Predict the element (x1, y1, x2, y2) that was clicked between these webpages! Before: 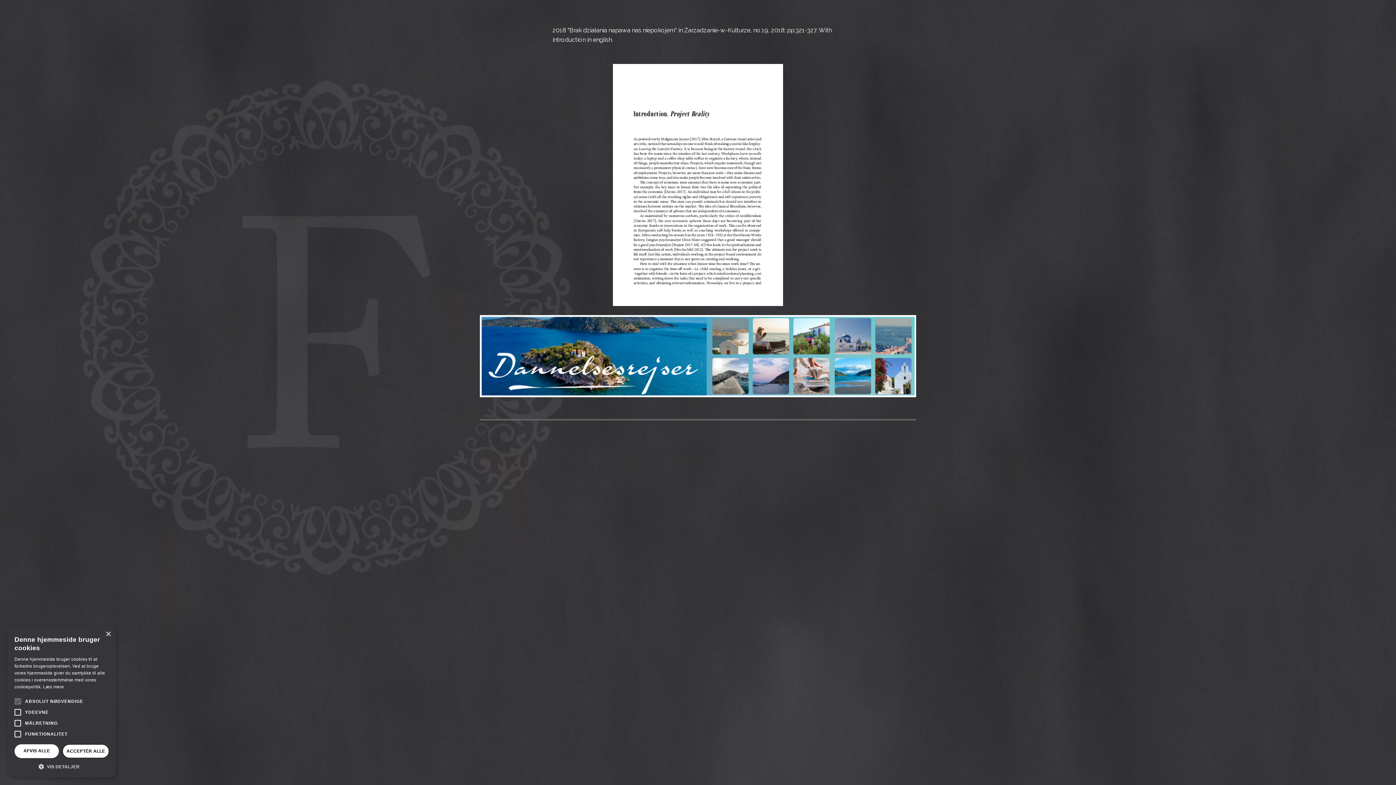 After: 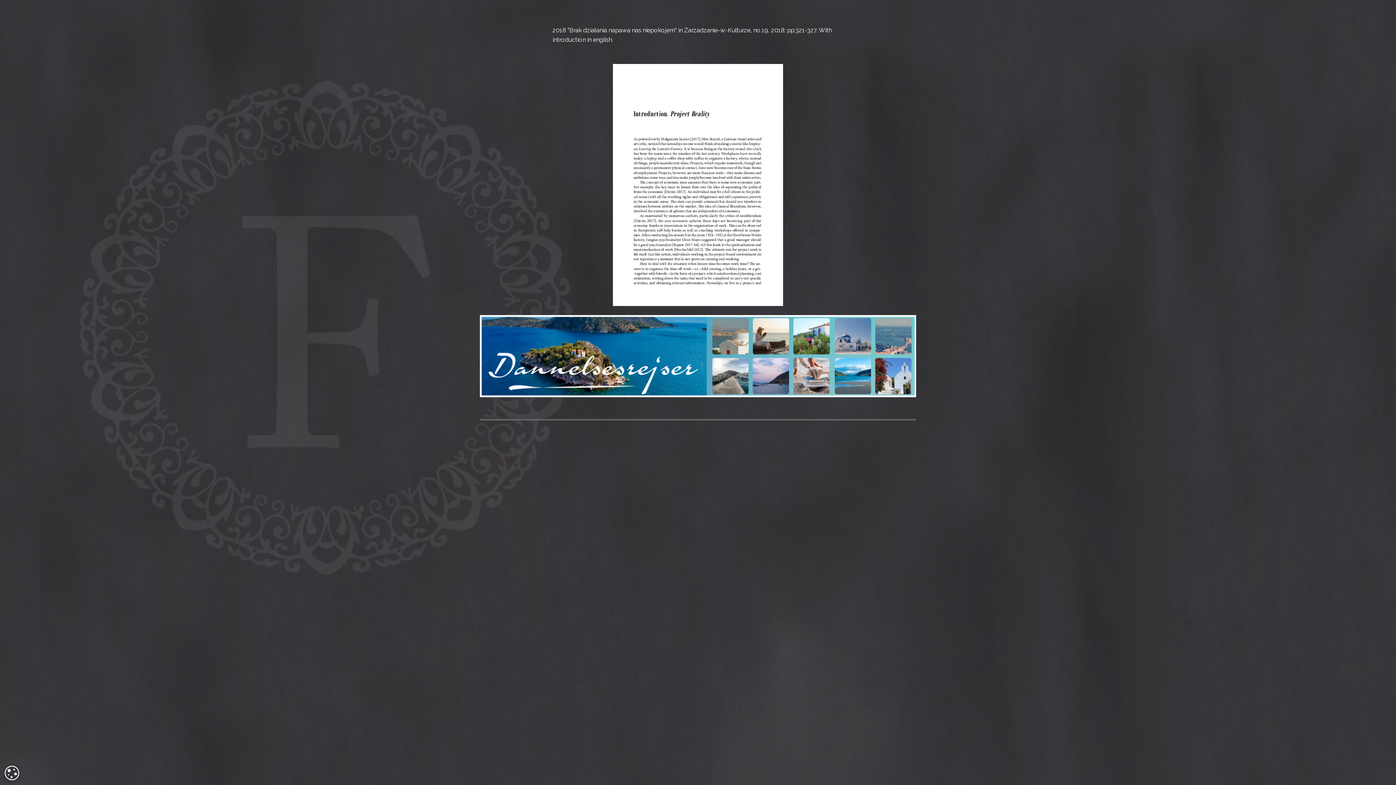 Action: bbox: (105, 632, 110, 637) label: Close